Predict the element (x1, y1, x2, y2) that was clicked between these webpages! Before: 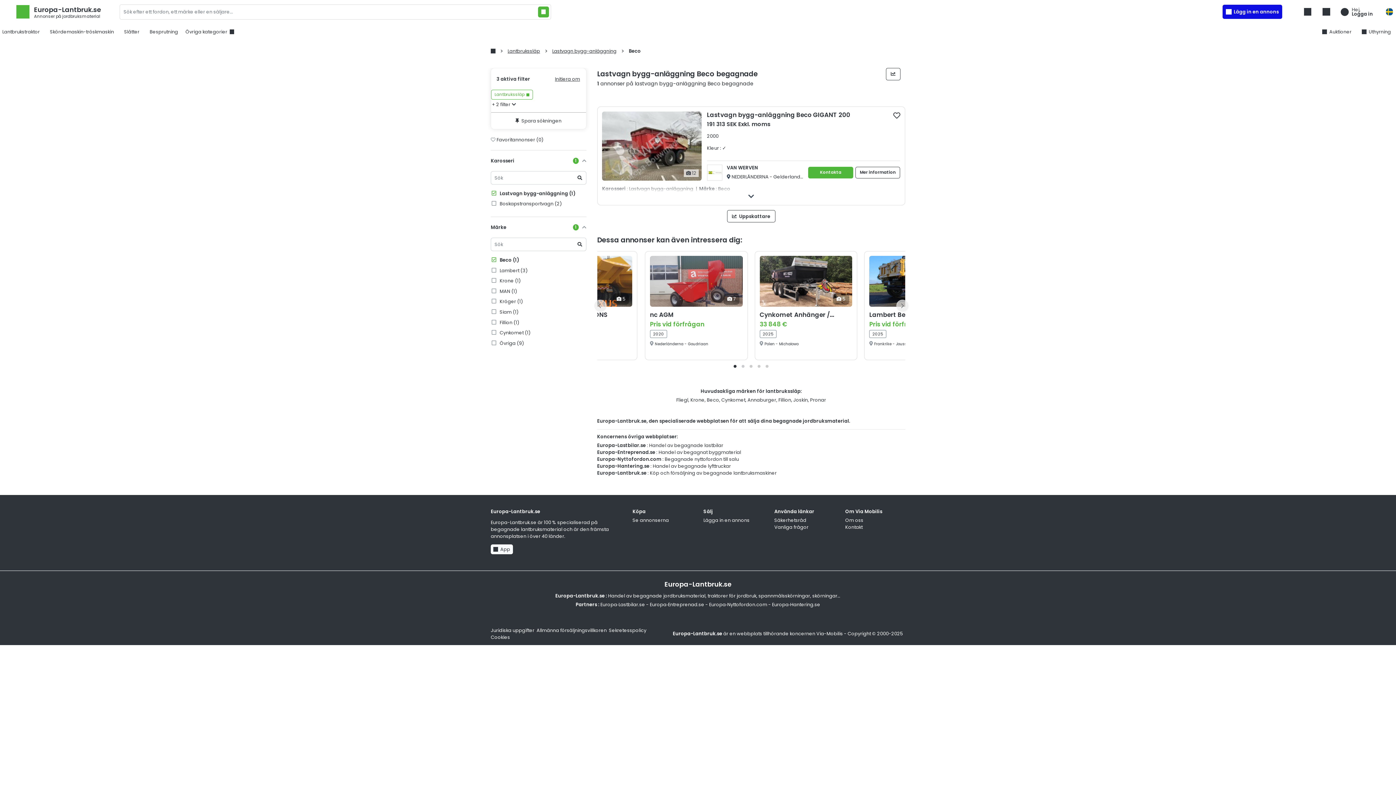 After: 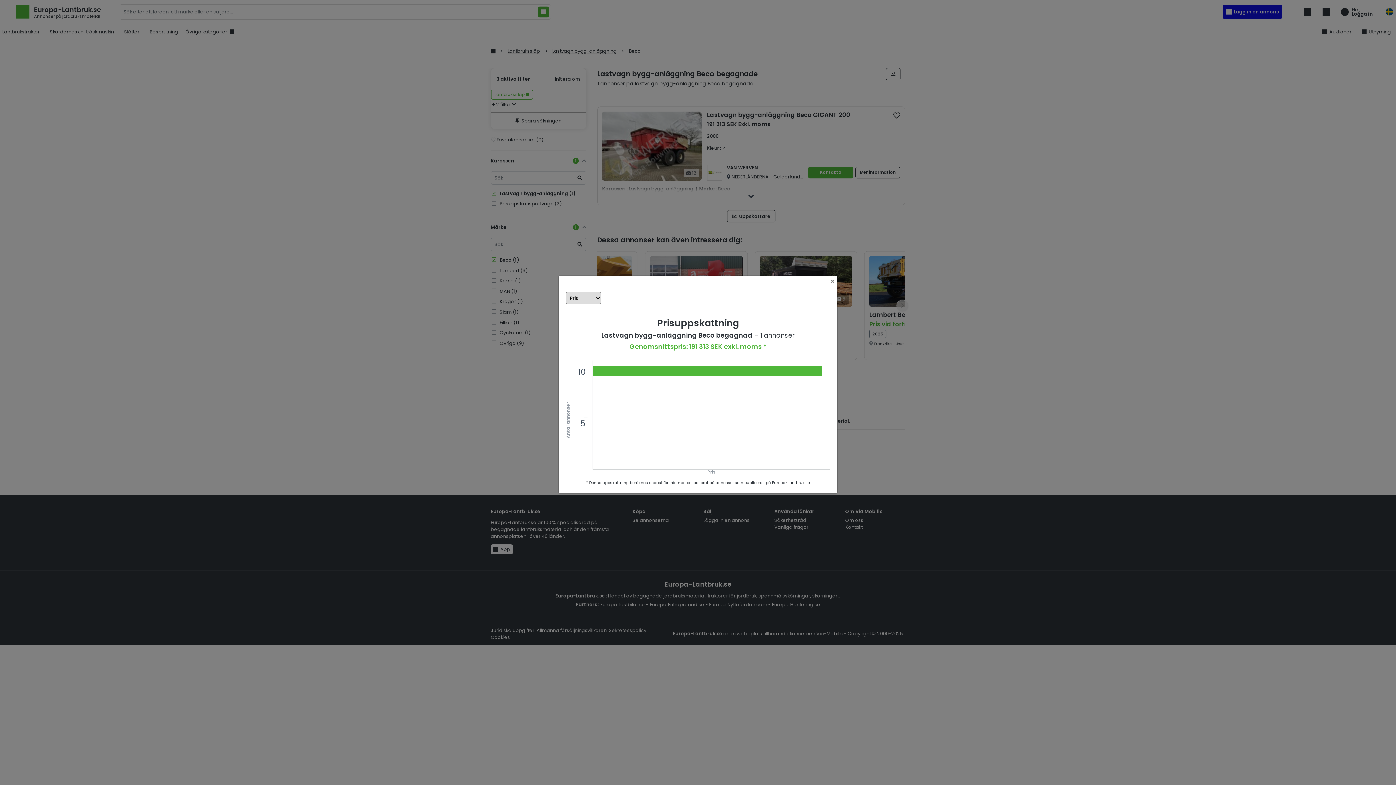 Action: label: Uppskattare bbox: (886, 67, 900, 80)